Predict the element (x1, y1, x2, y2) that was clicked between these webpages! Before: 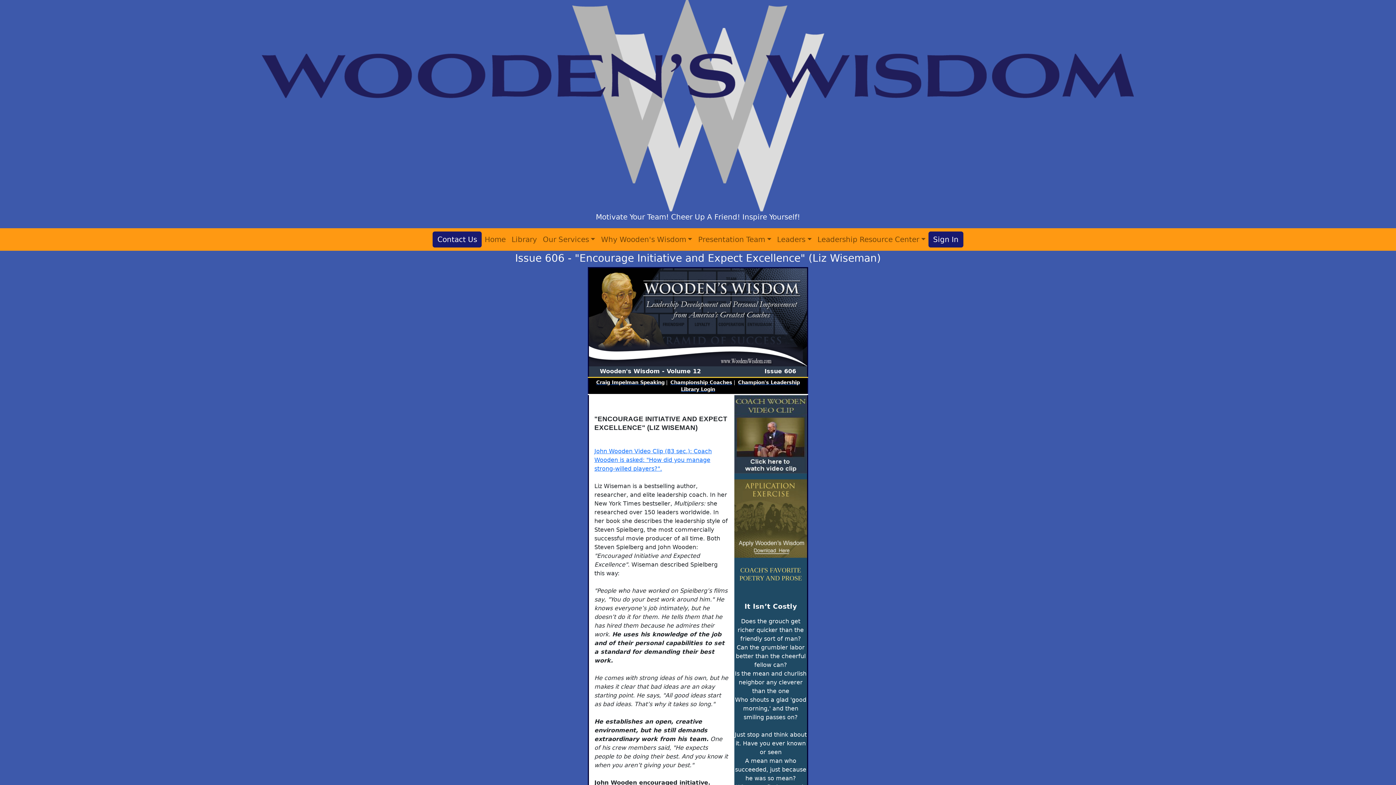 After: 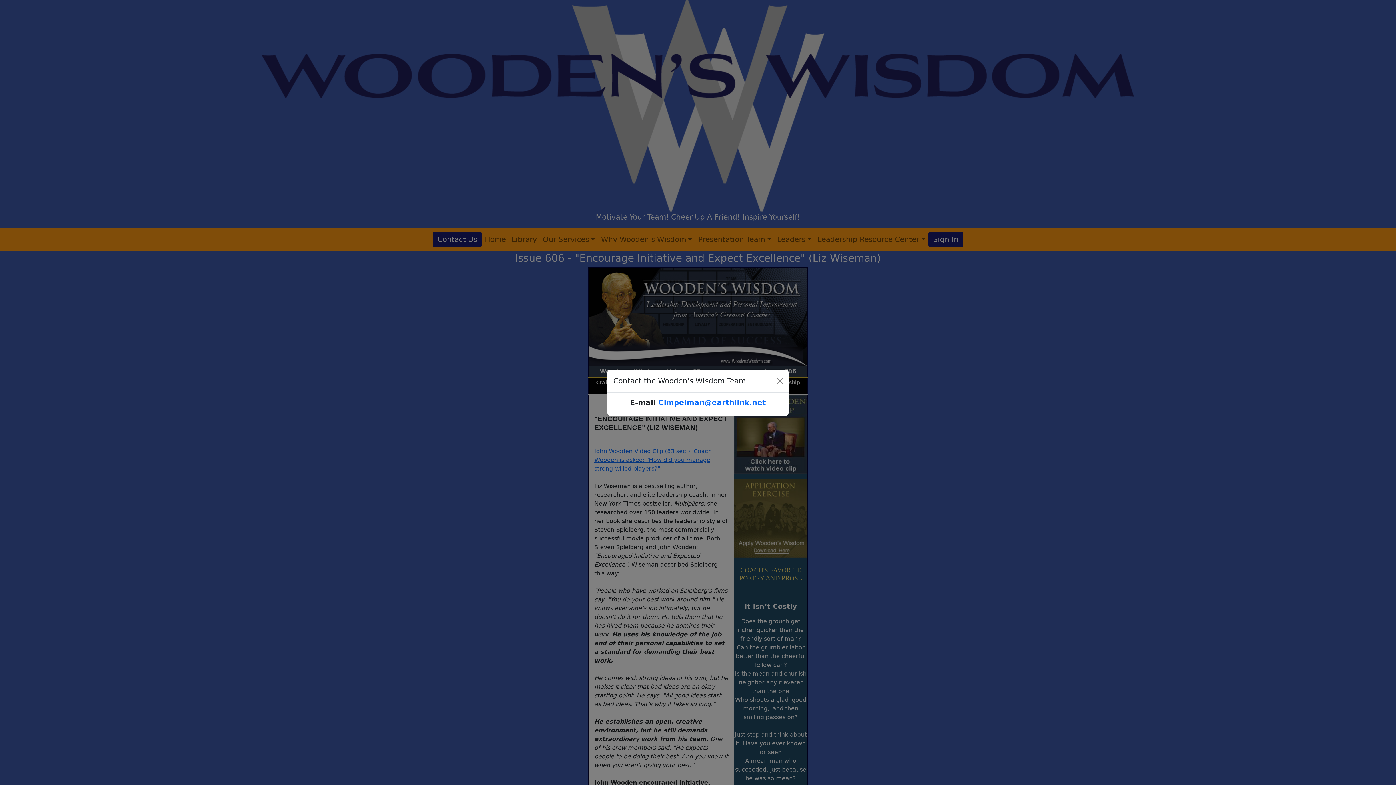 Action: label: Contact Us bbox: (432, 231, 481, 247)